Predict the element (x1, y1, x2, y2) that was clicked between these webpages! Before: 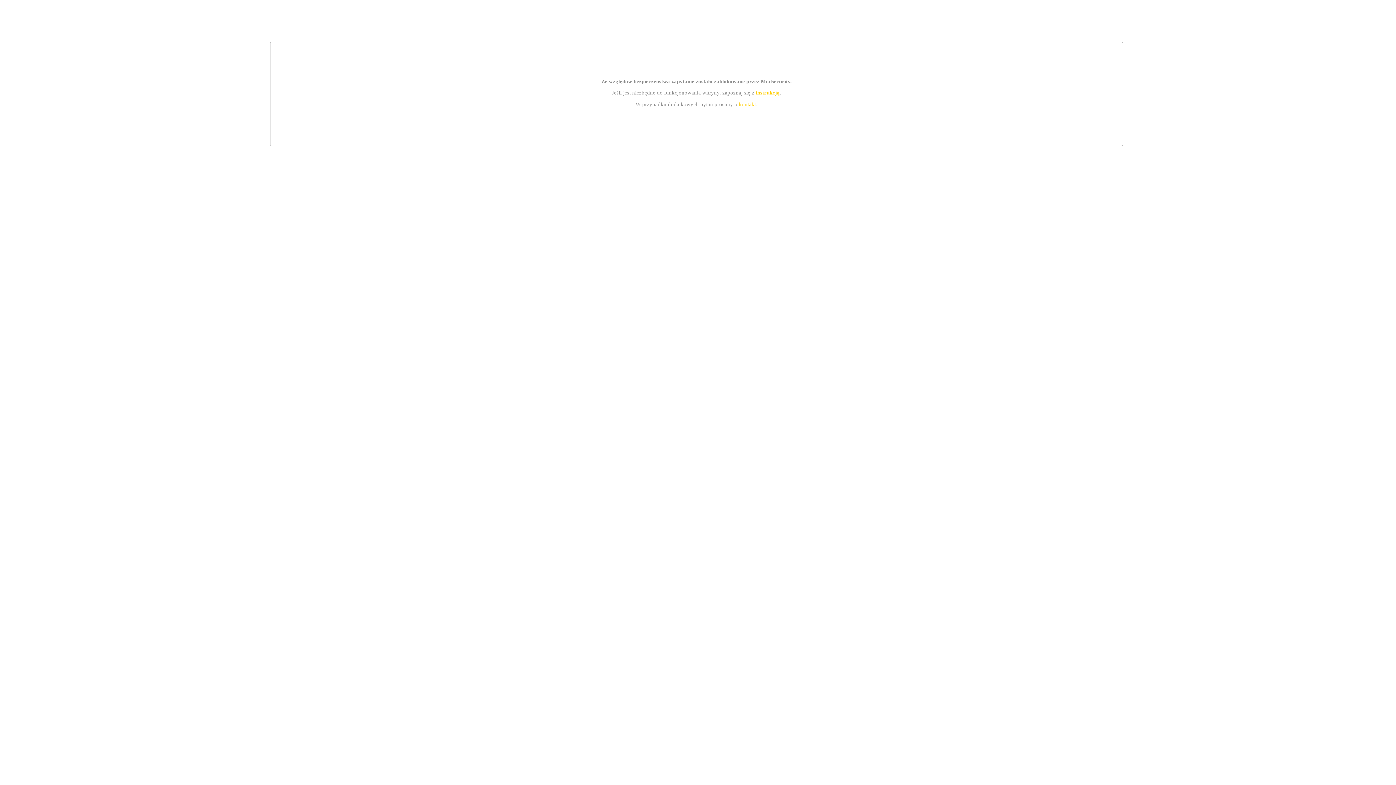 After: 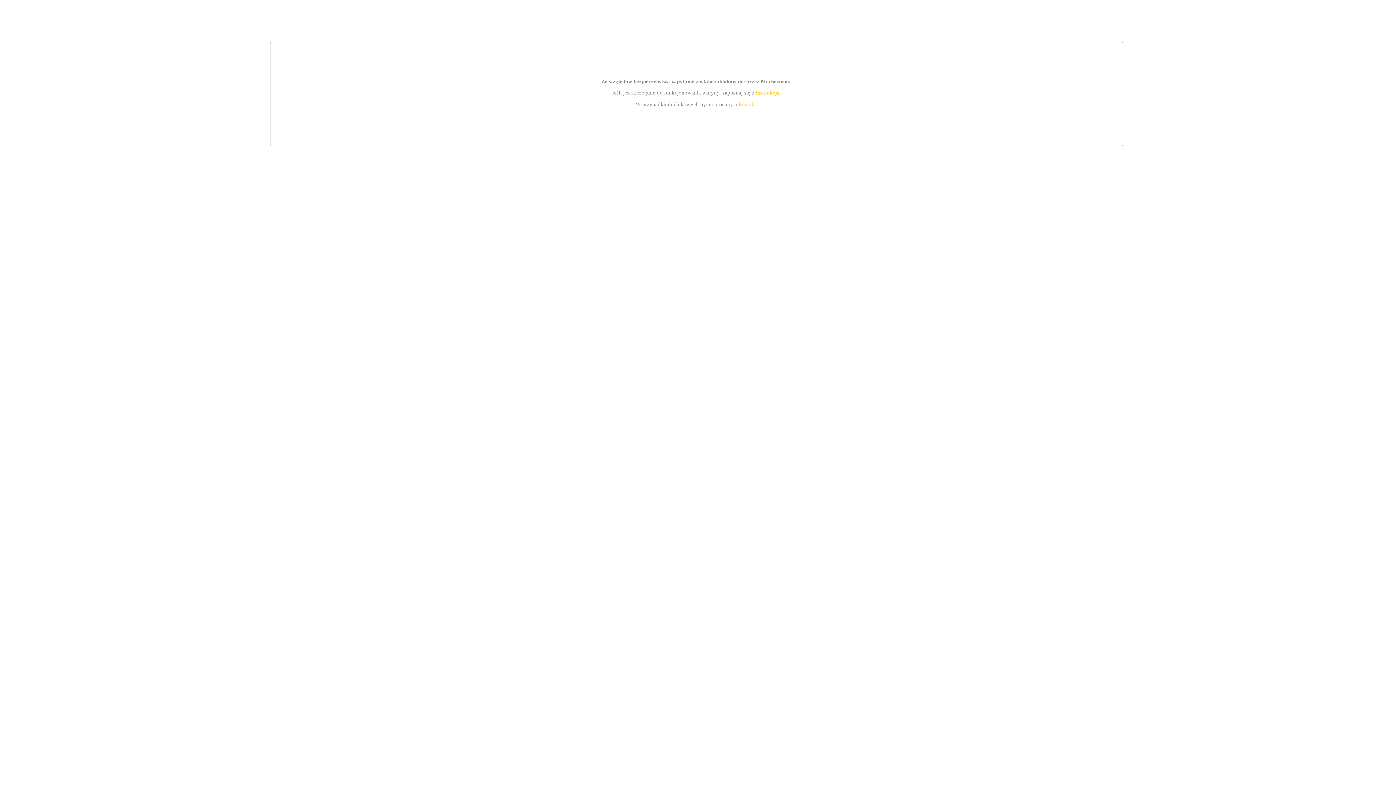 Action: bbox: (755, 89, 779, 95) label: instrukcją